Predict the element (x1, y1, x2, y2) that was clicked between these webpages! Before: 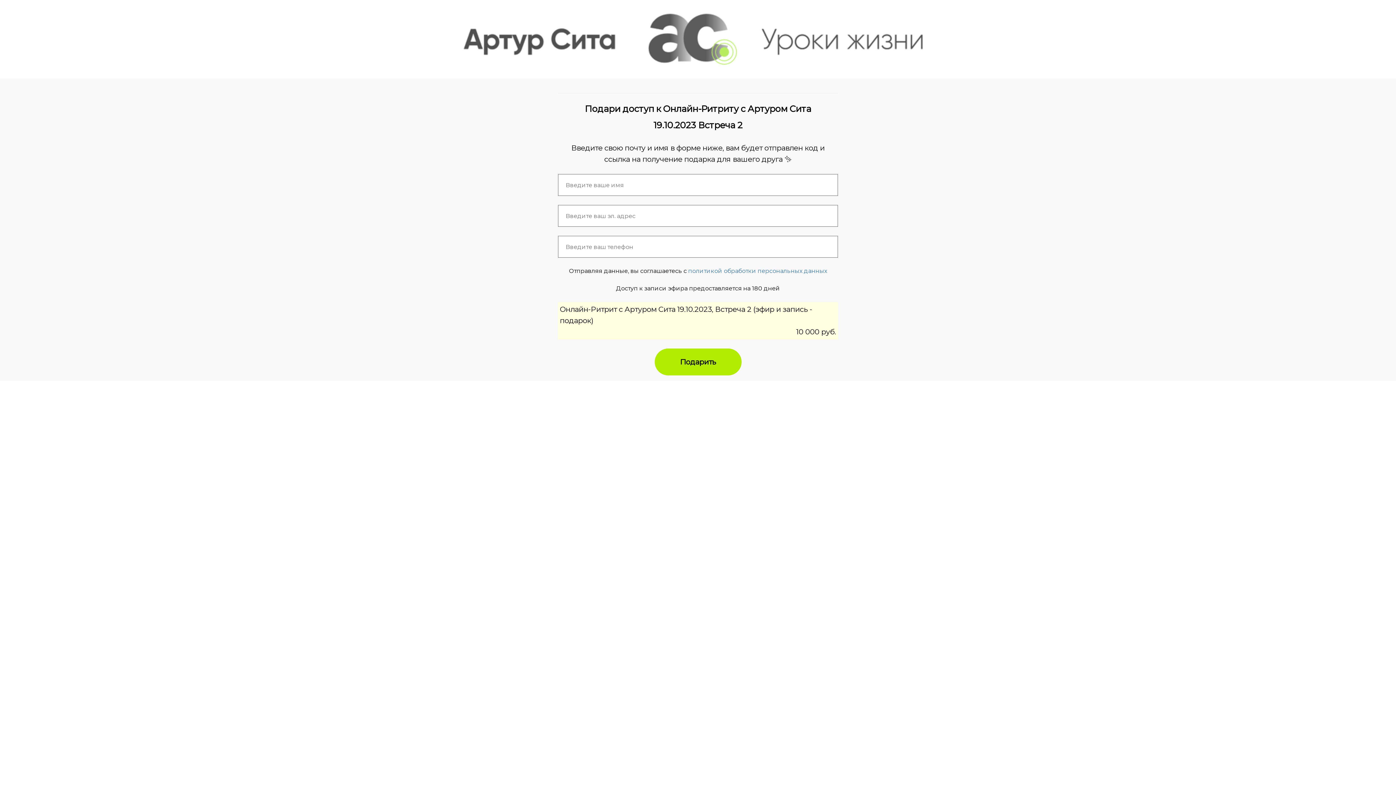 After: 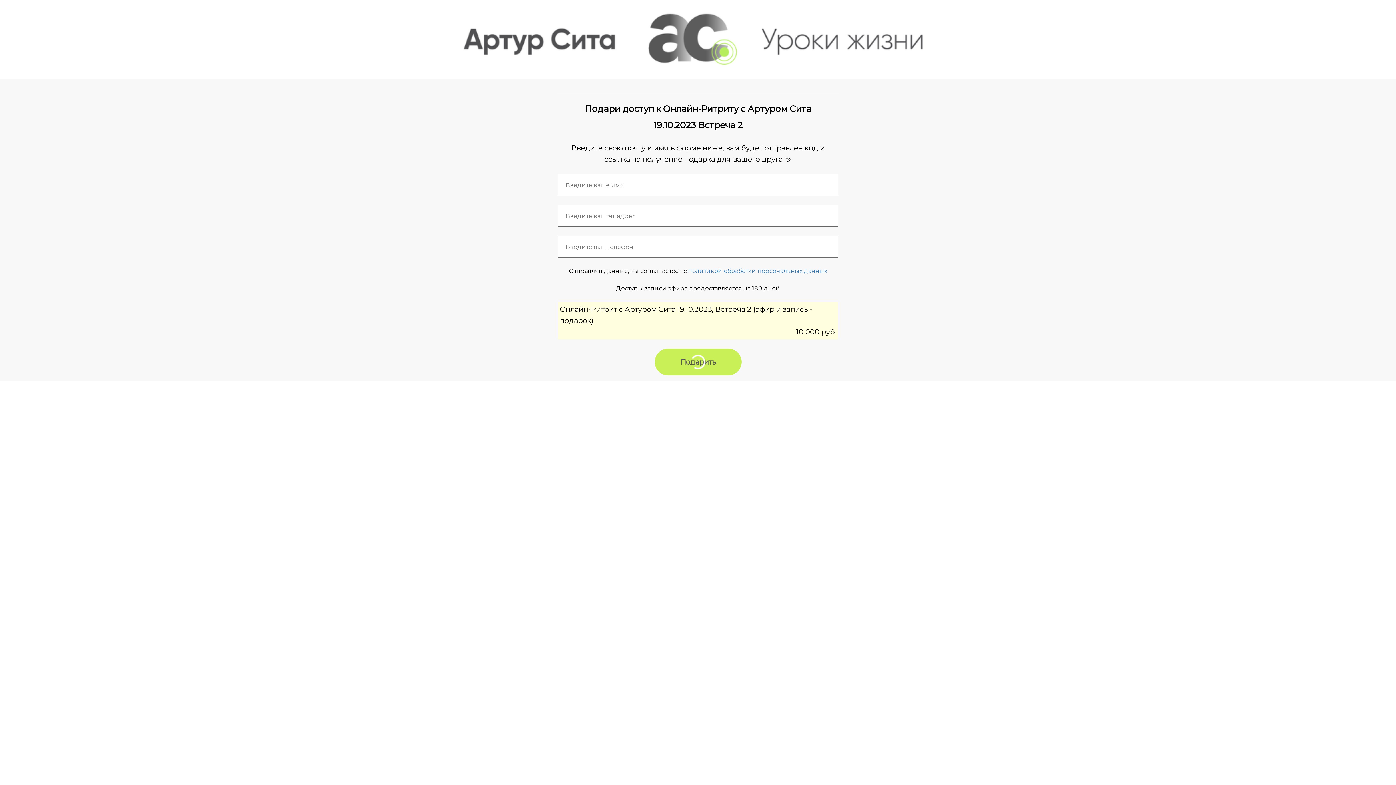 Action: bbox: (654, 348, 741, 375) label: Подарить